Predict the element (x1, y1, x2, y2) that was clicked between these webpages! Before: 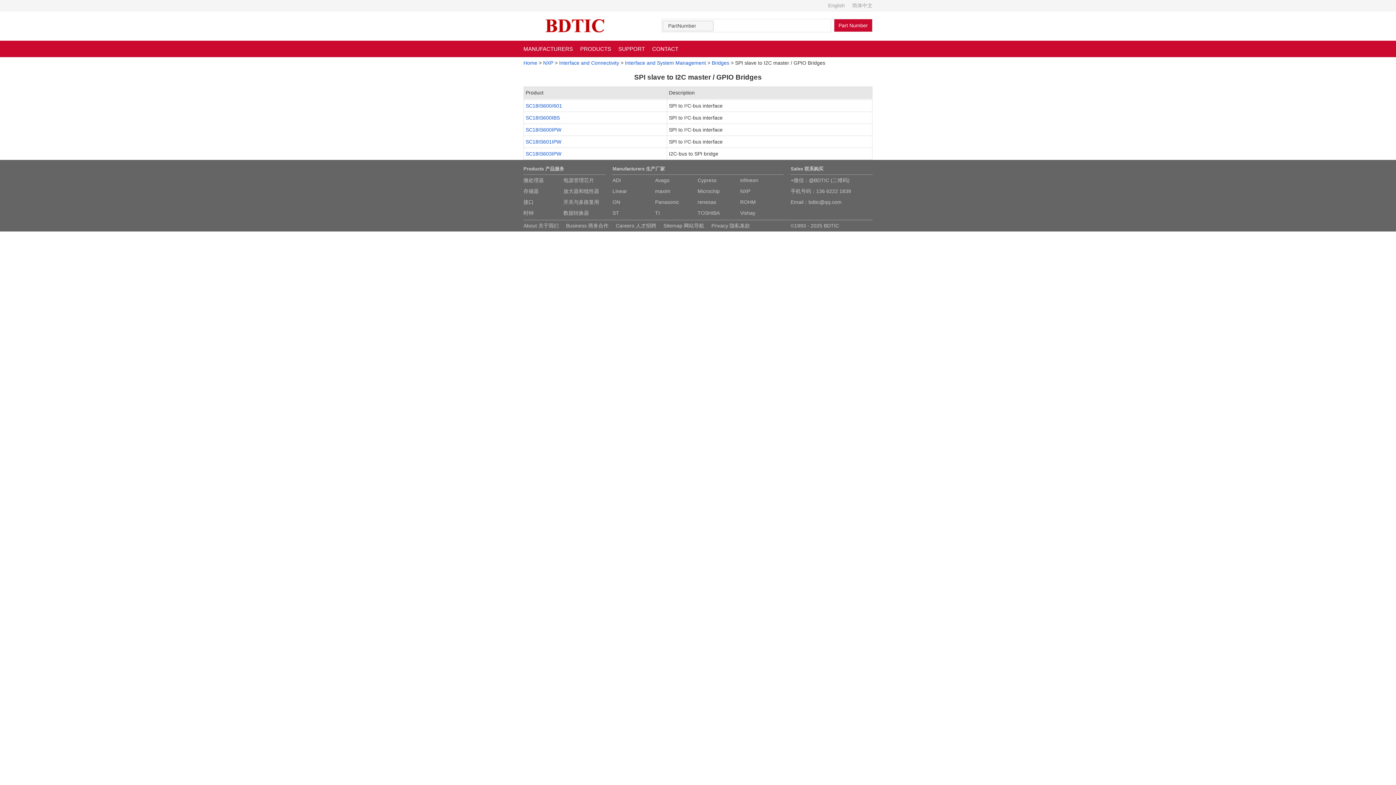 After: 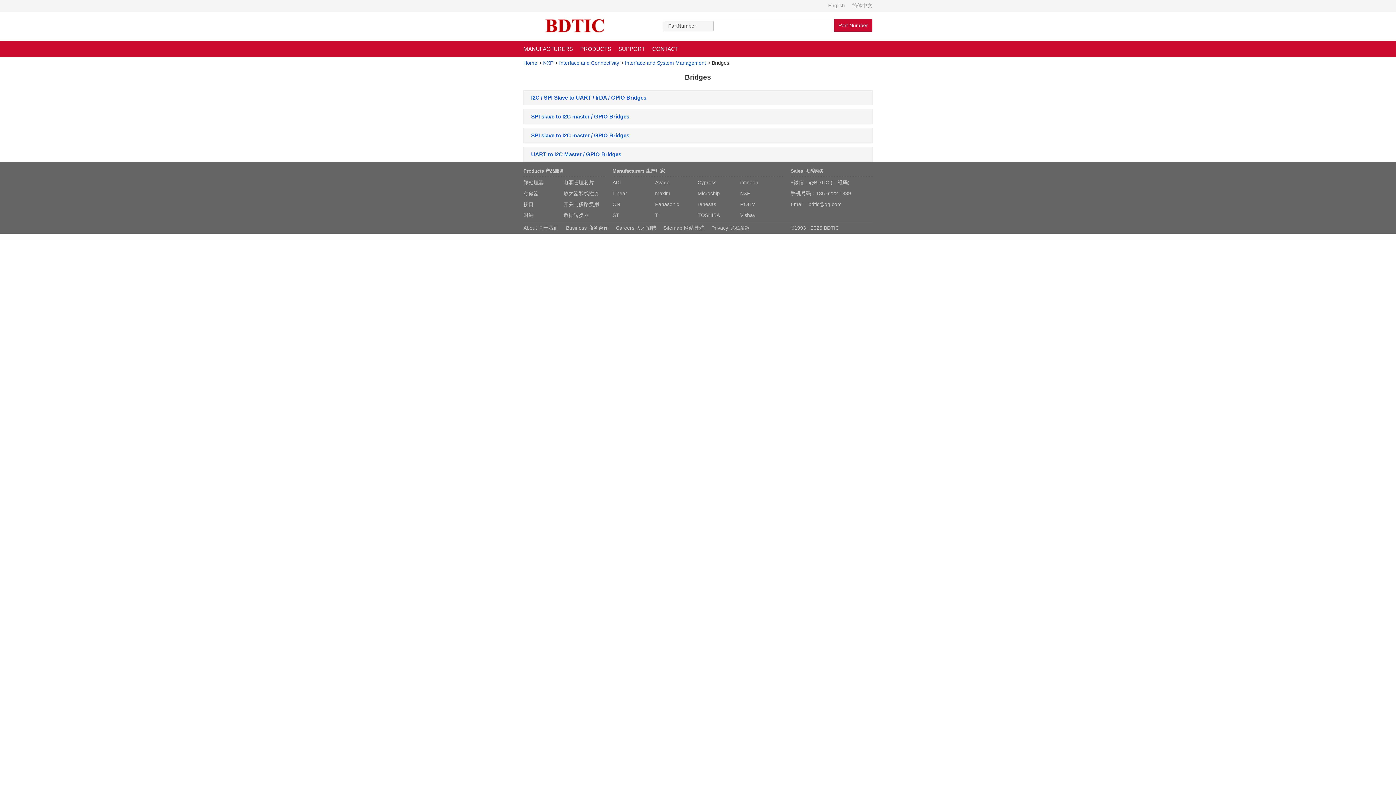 Action: bbox: (712, 60, 729, 65) label: Bridges